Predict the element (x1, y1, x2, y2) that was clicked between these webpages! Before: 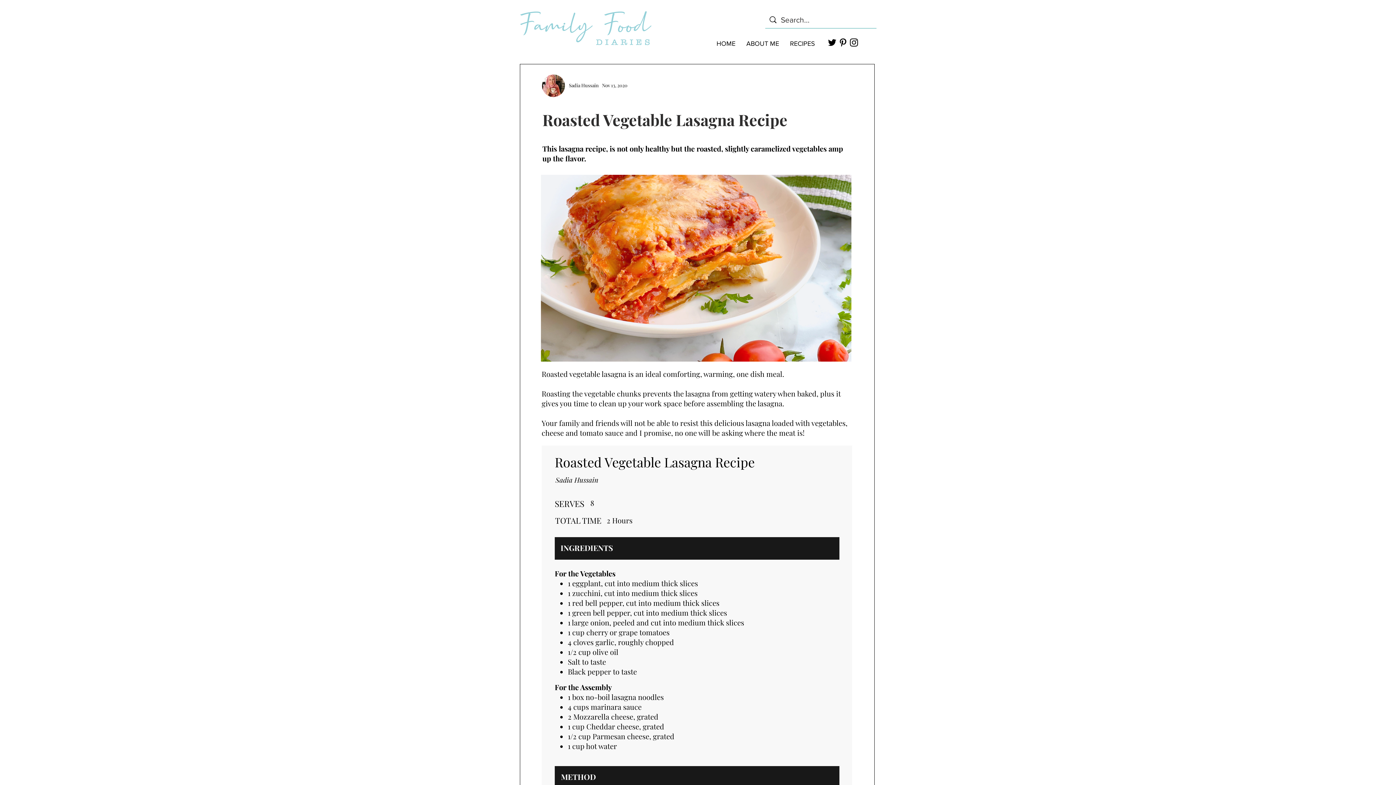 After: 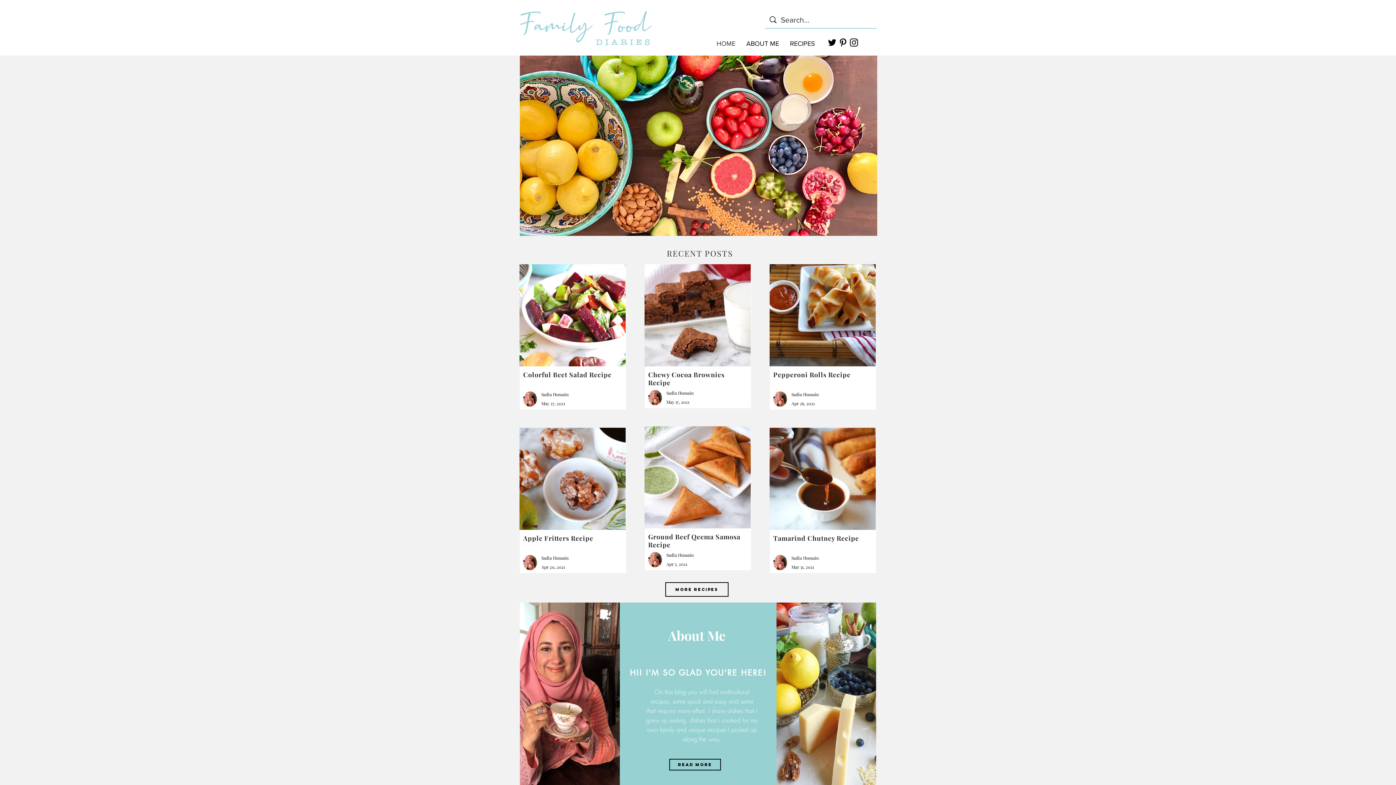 Action: bbox: (711, 36, 741, 51) label: HOME